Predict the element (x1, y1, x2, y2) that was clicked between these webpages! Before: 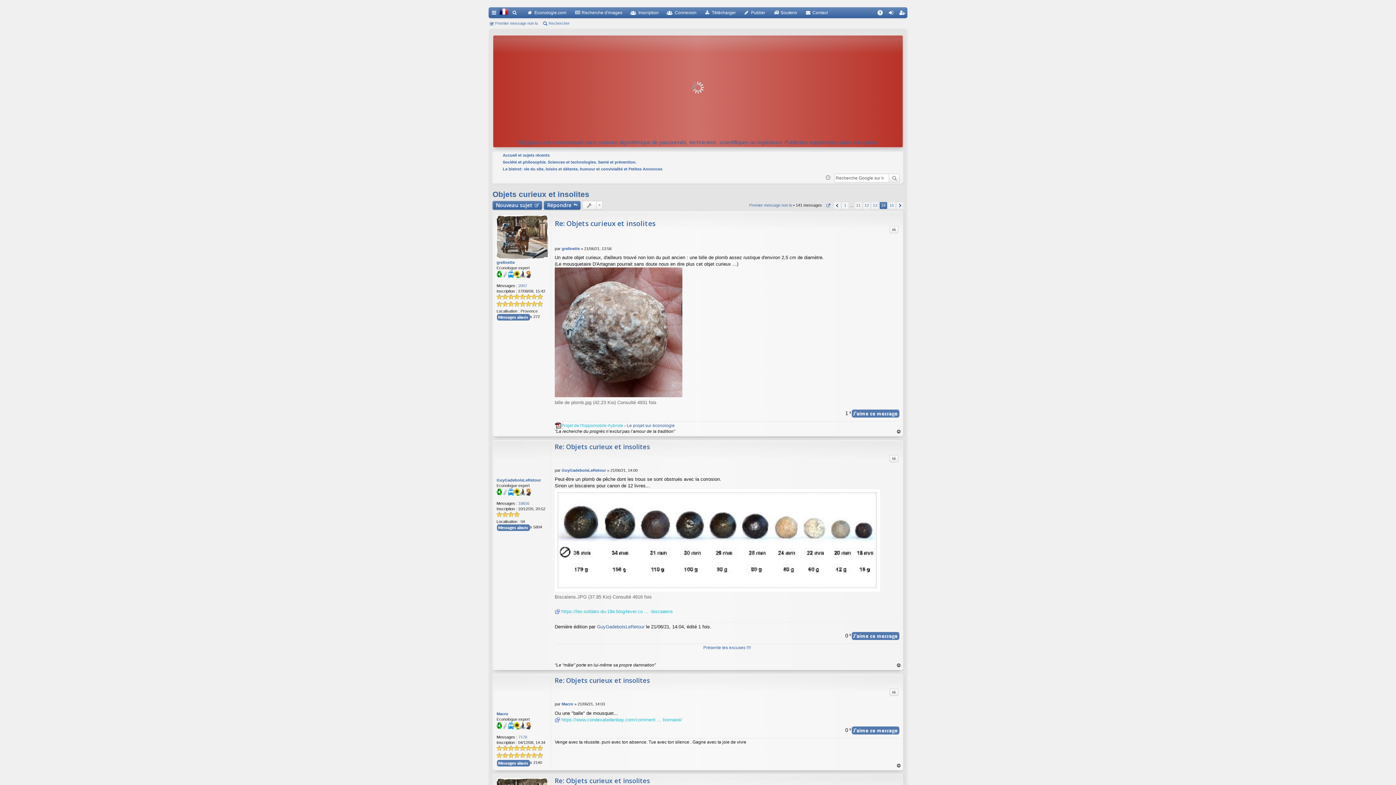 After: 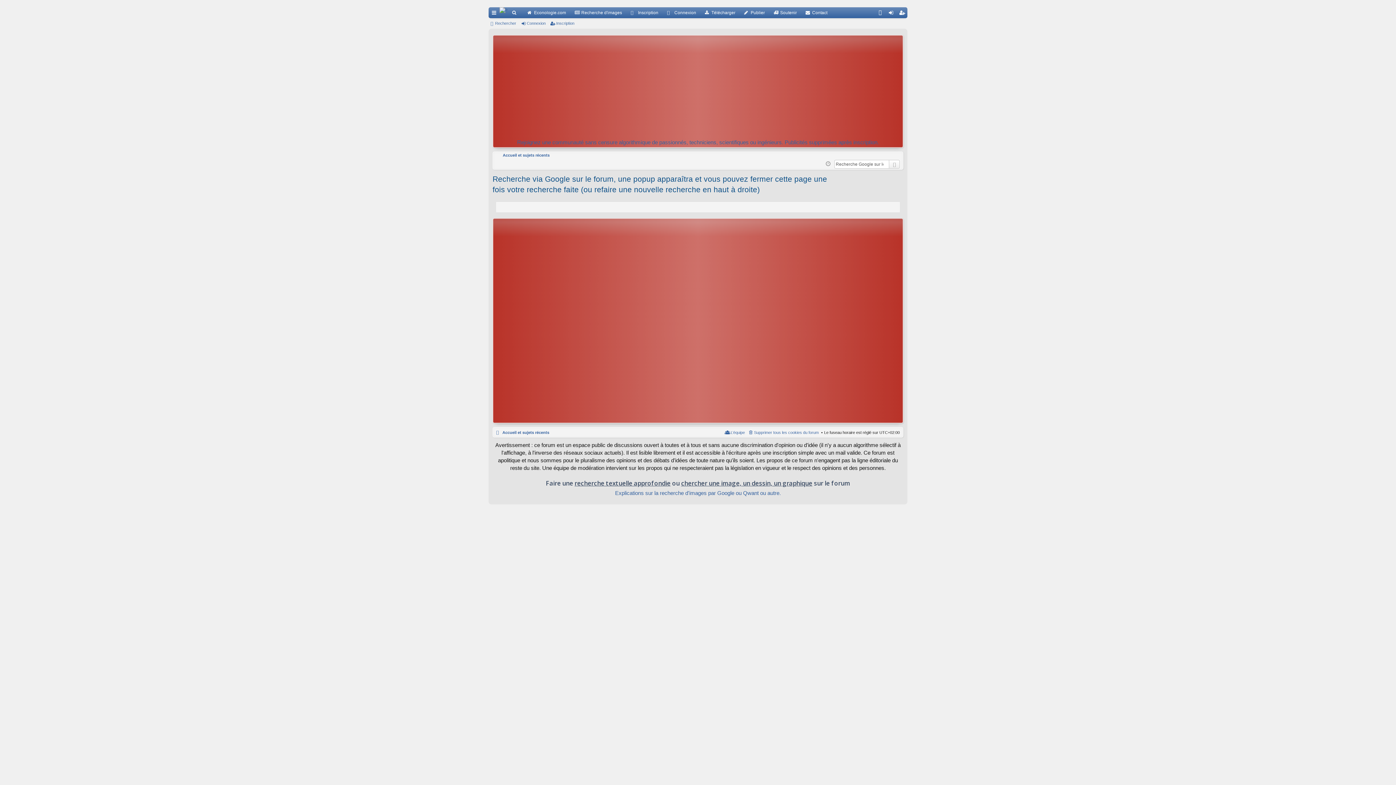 Action: bbox: (889, 173, 900, 182)